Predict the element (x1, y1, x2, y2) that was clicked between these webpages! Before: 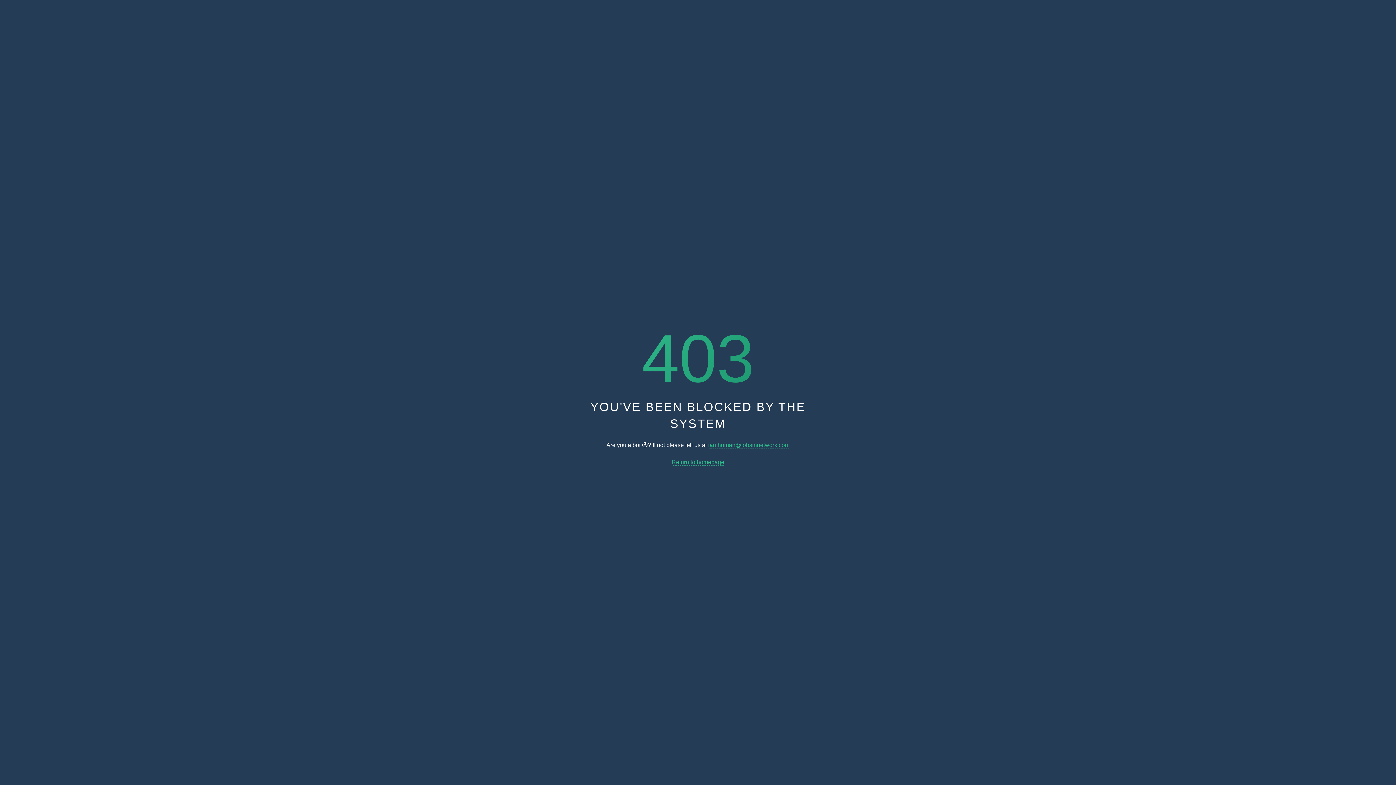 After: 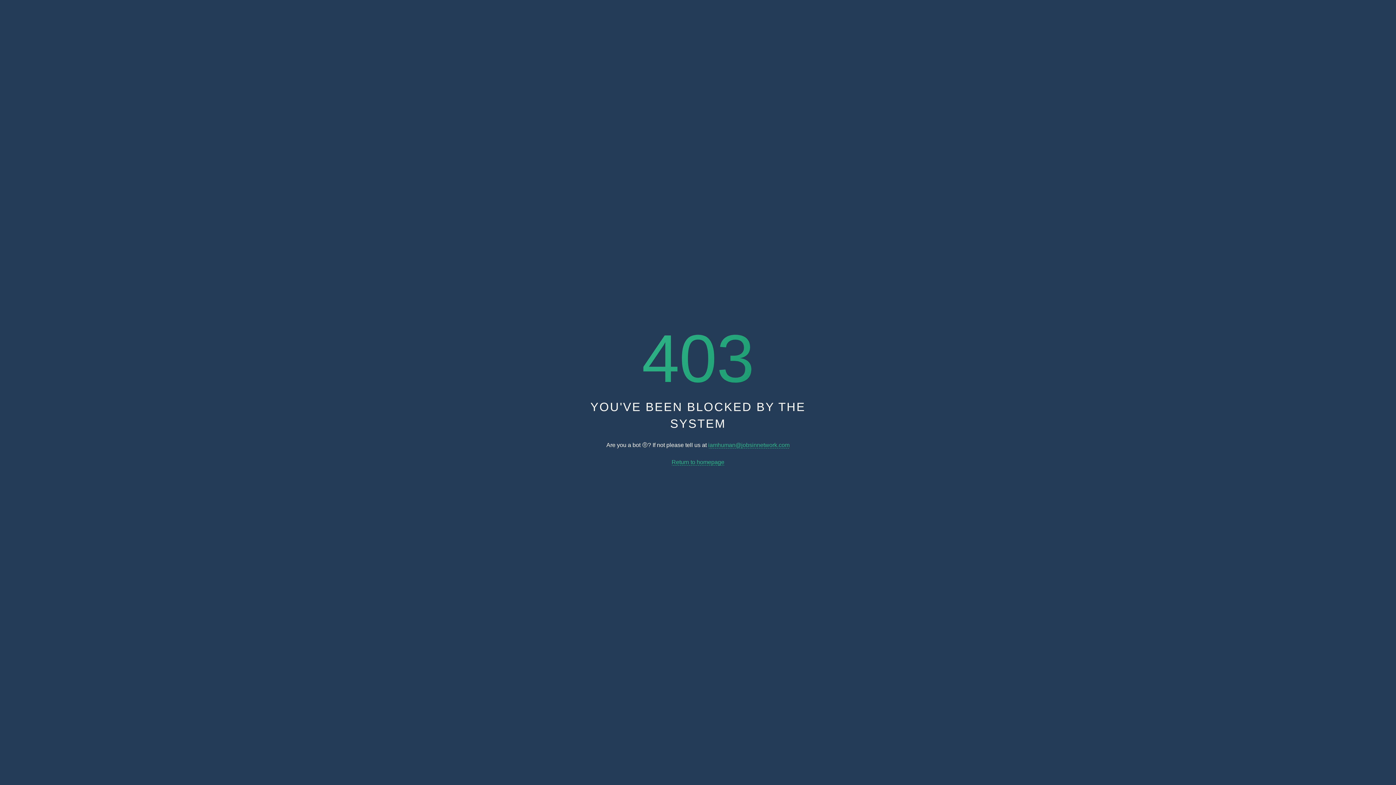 Action: bbox: (708, 442, 789, 448) label: iamhuman@jobsinnetwork.com